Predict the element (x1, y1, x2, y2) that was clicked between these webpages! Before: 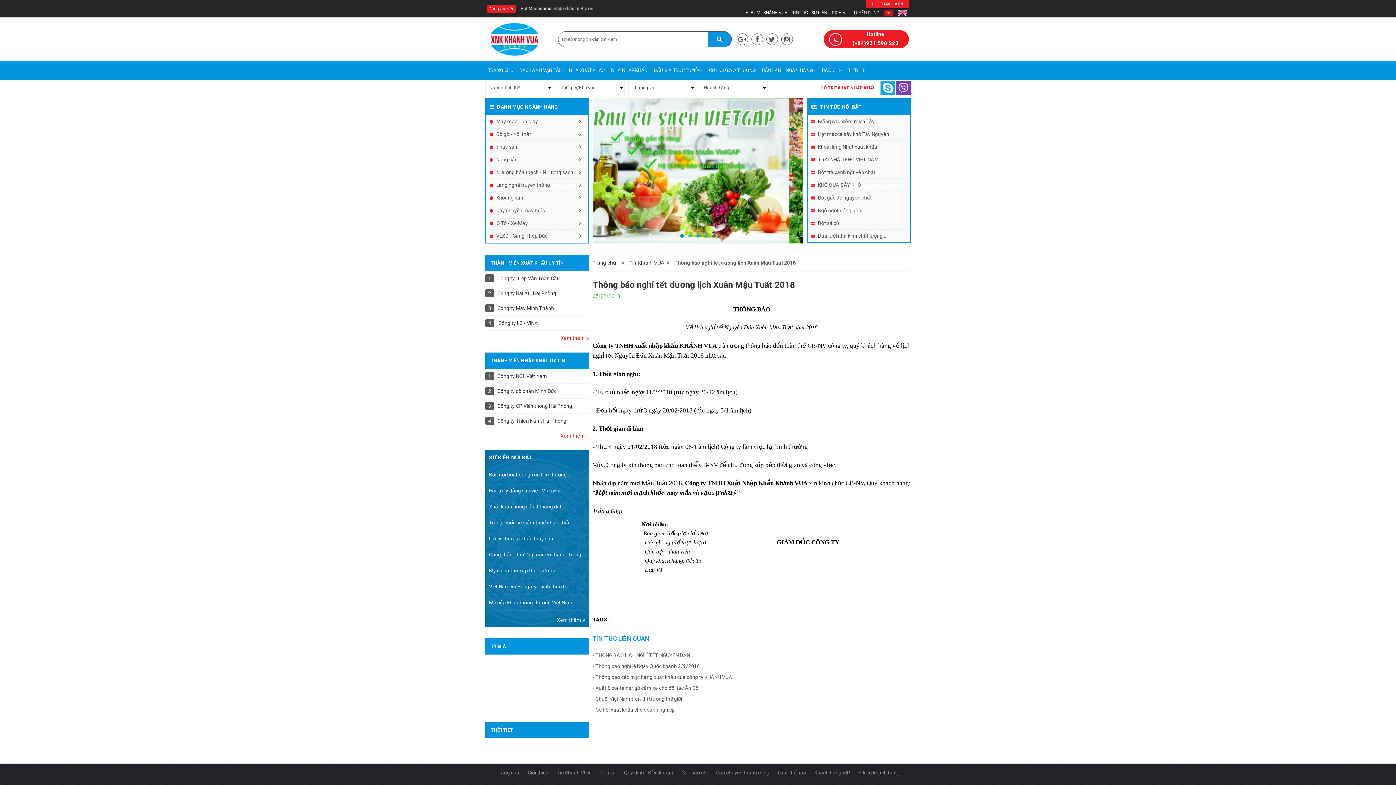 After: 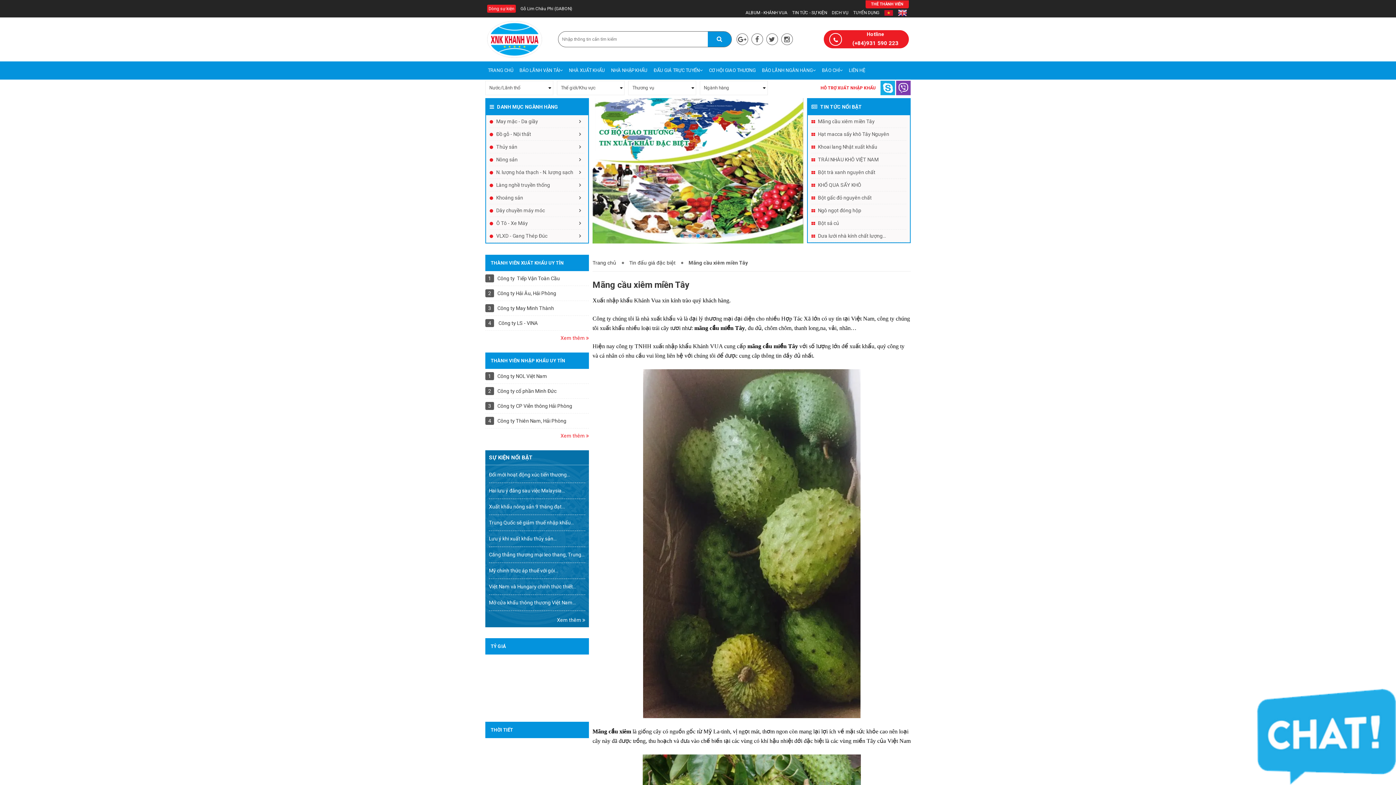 Action: label: Mãng cầu xiêm miền Tây bbox: (818, 118, 874, 124)